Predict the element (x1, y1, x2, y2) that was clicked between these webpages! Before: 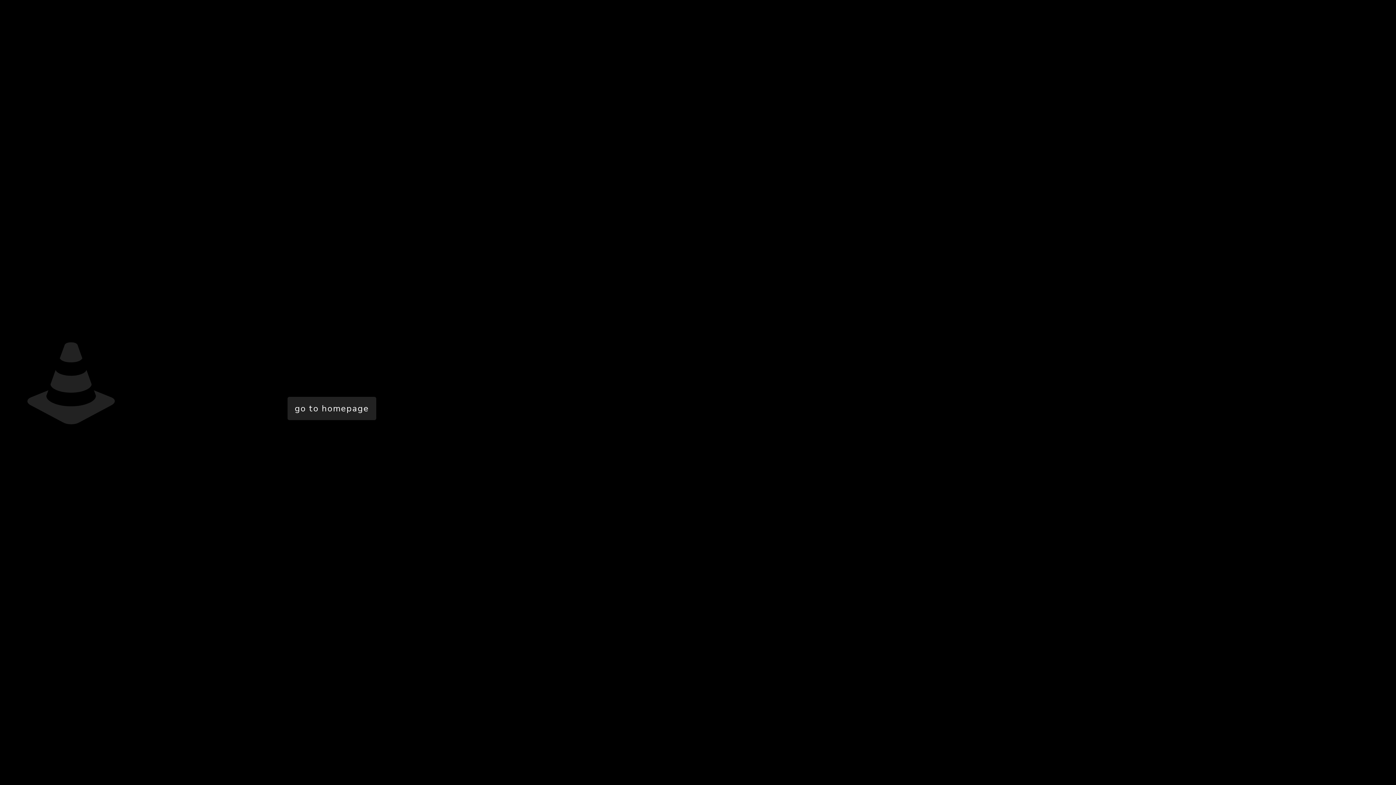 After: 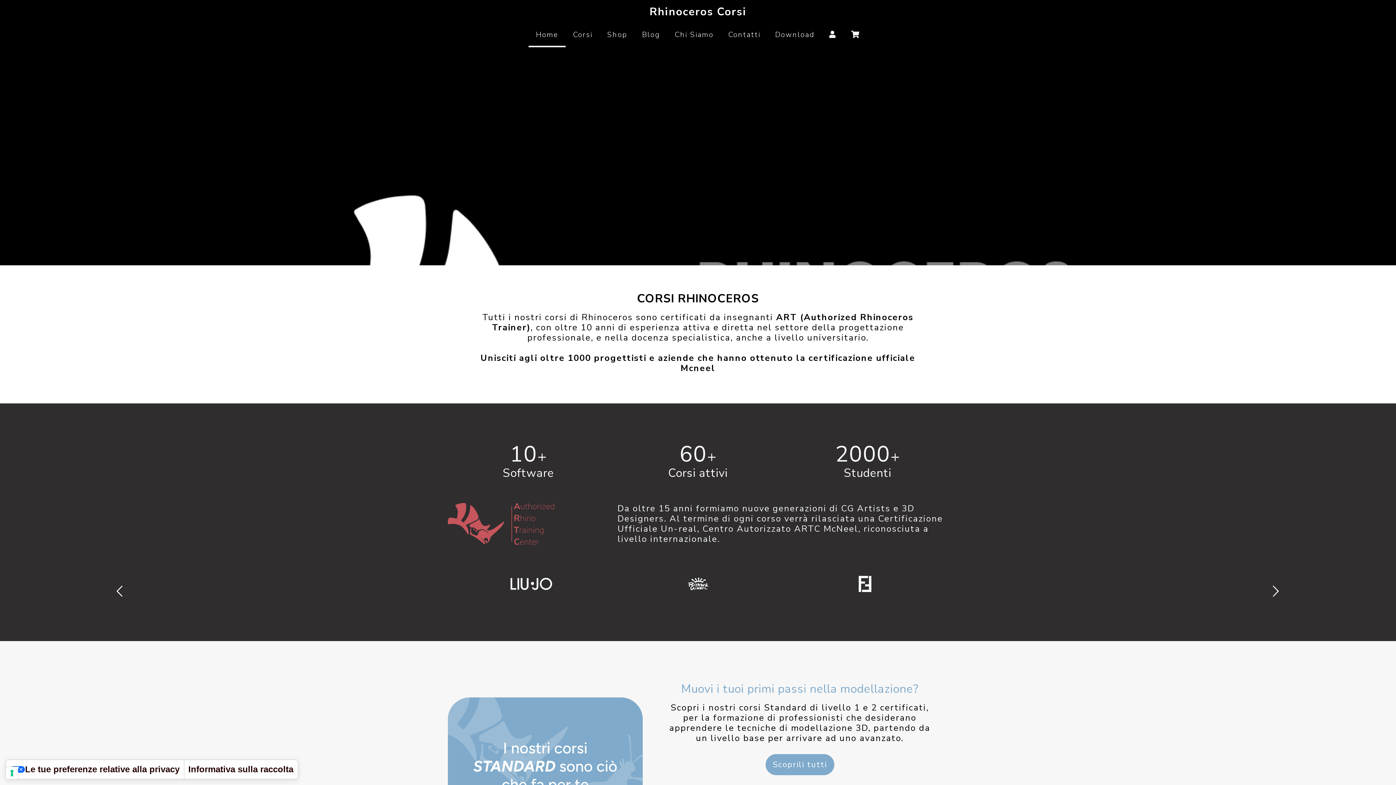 Action: bbox: (287, 397, 376, 420) label: go to homepage